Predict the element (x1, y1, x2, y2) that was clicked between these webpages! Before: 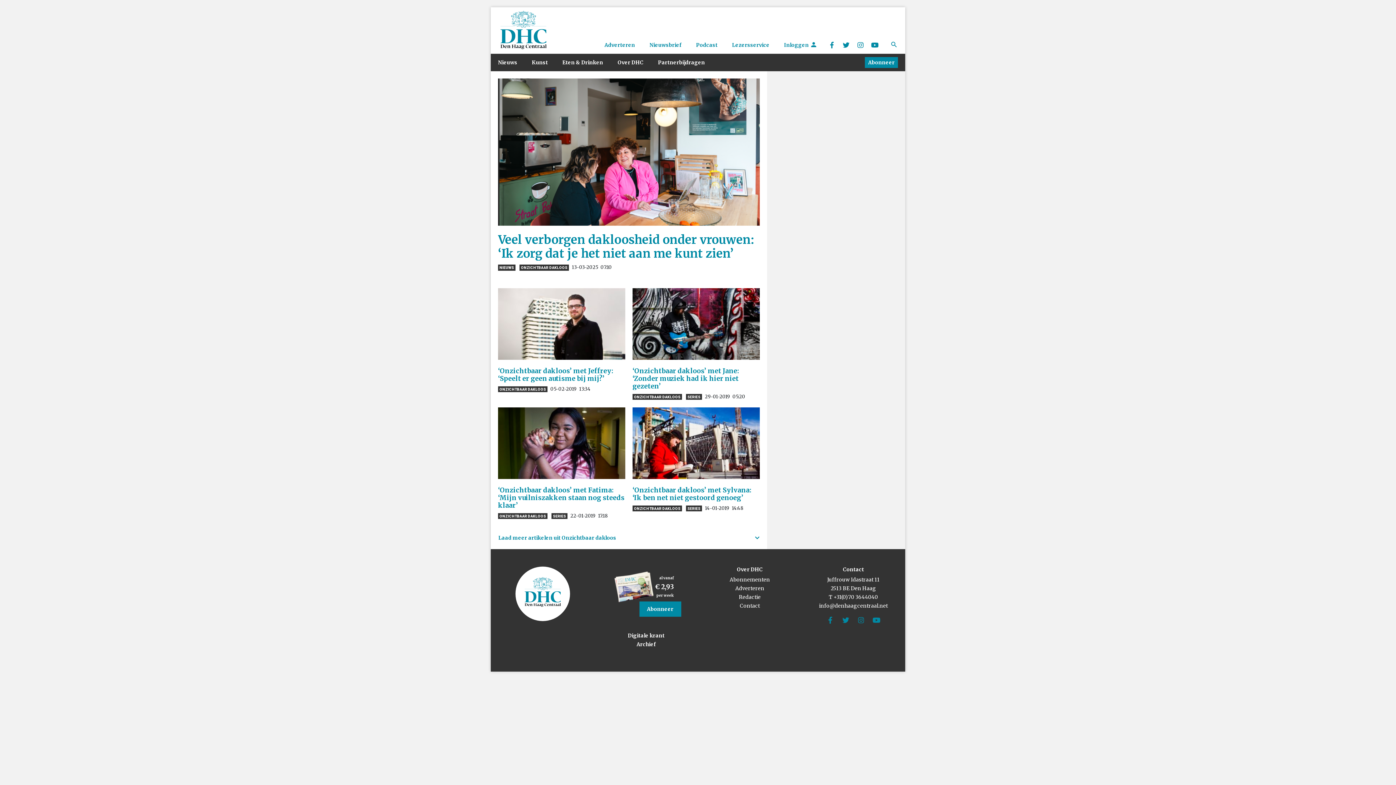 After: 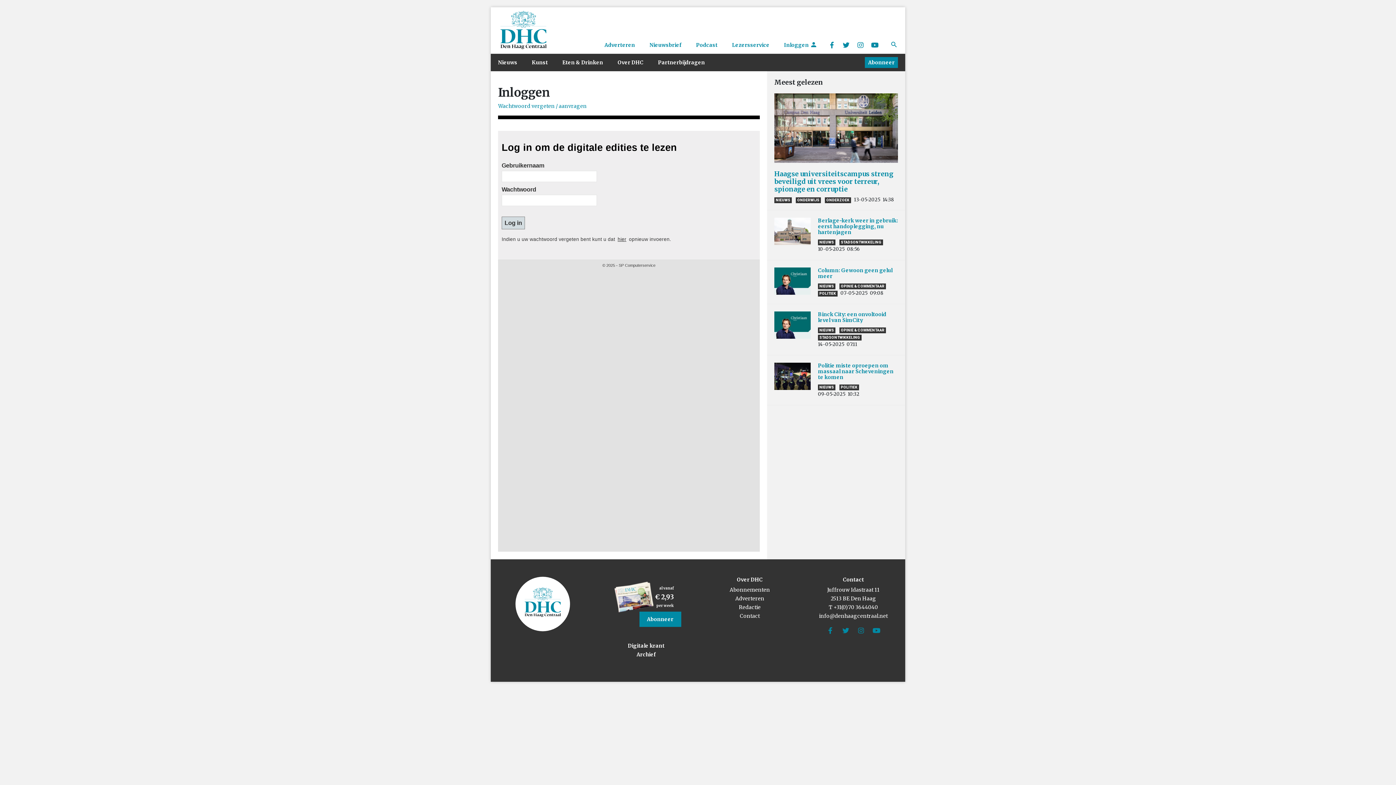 Action: bbox: (628, 632, 664, 639) label: Digitale krant